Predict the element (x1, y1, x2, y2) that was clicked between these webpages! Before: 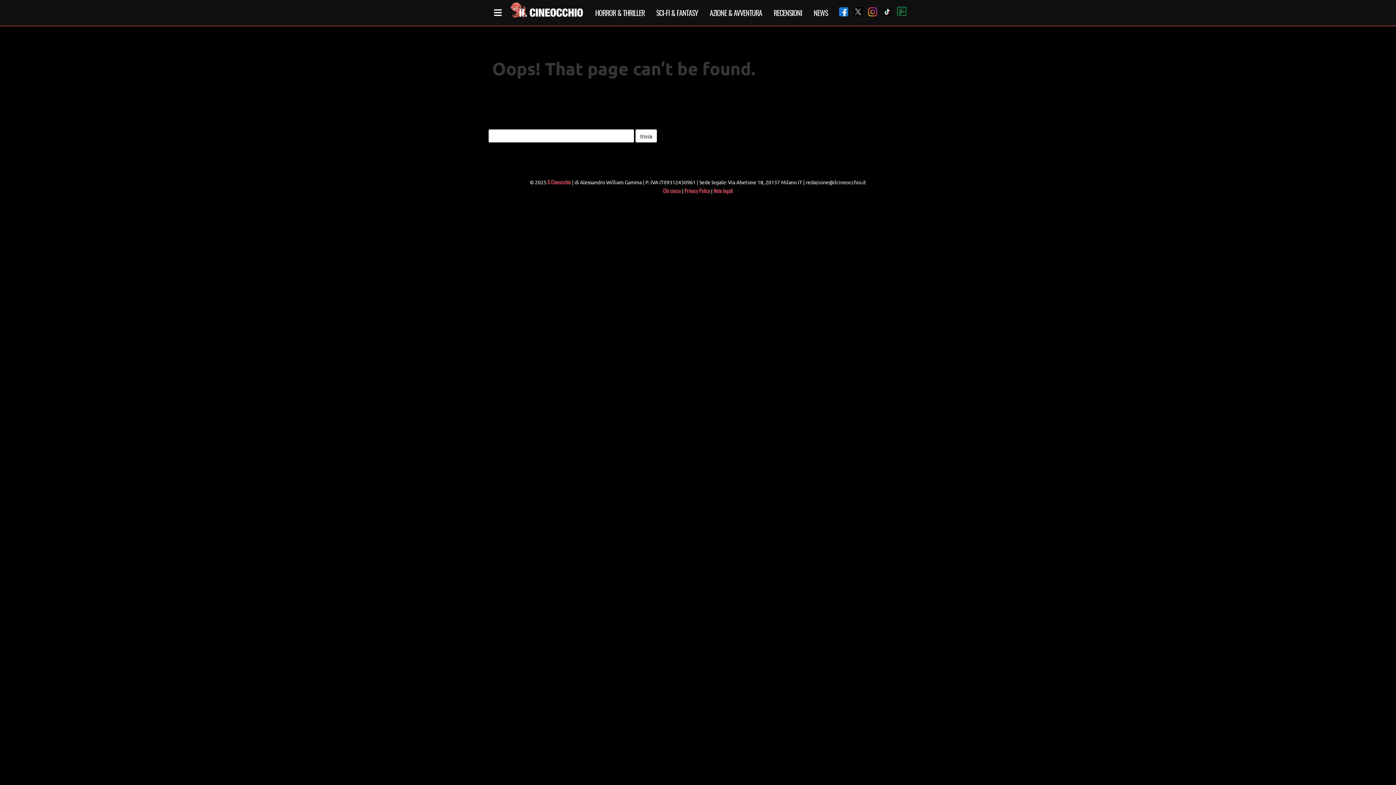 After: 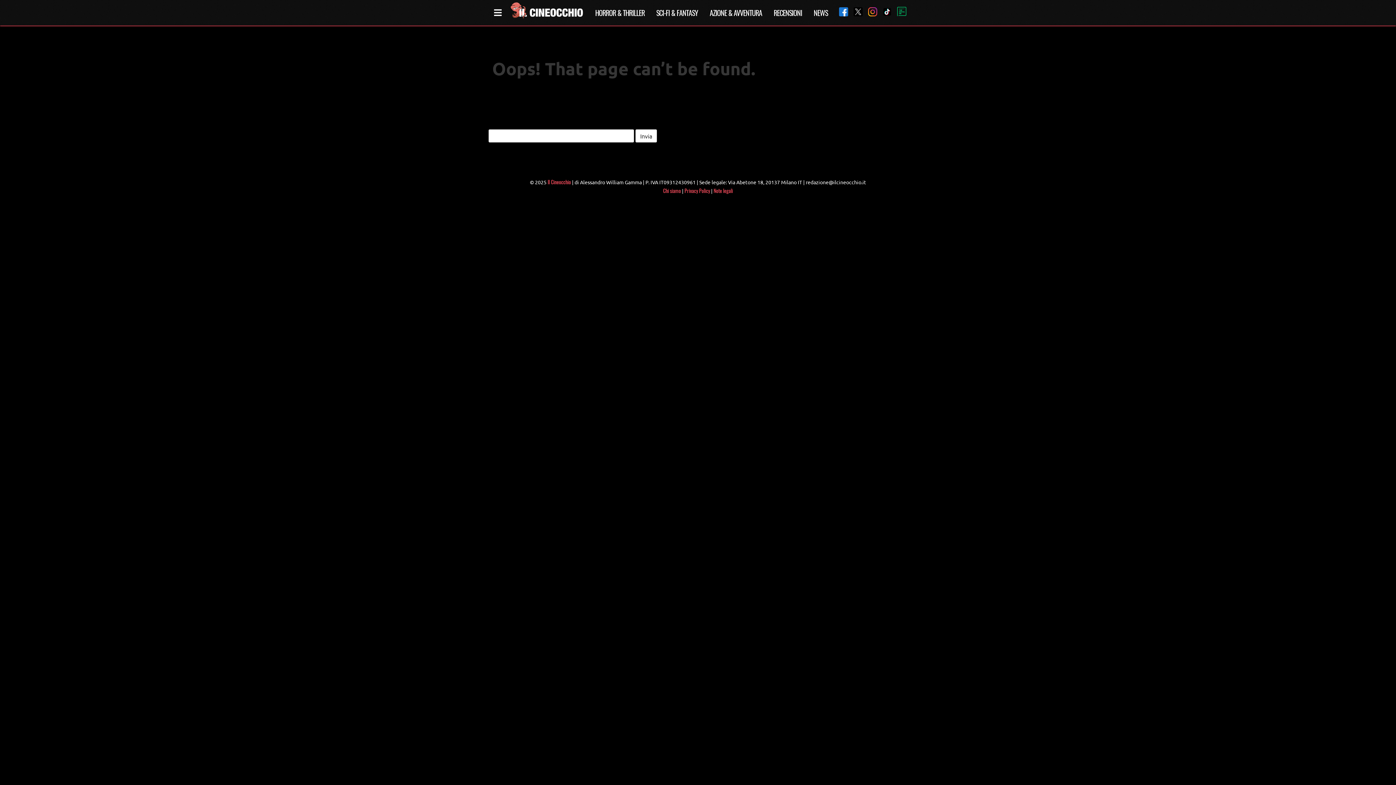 Action: bbox: (848, 7, 863, 18)